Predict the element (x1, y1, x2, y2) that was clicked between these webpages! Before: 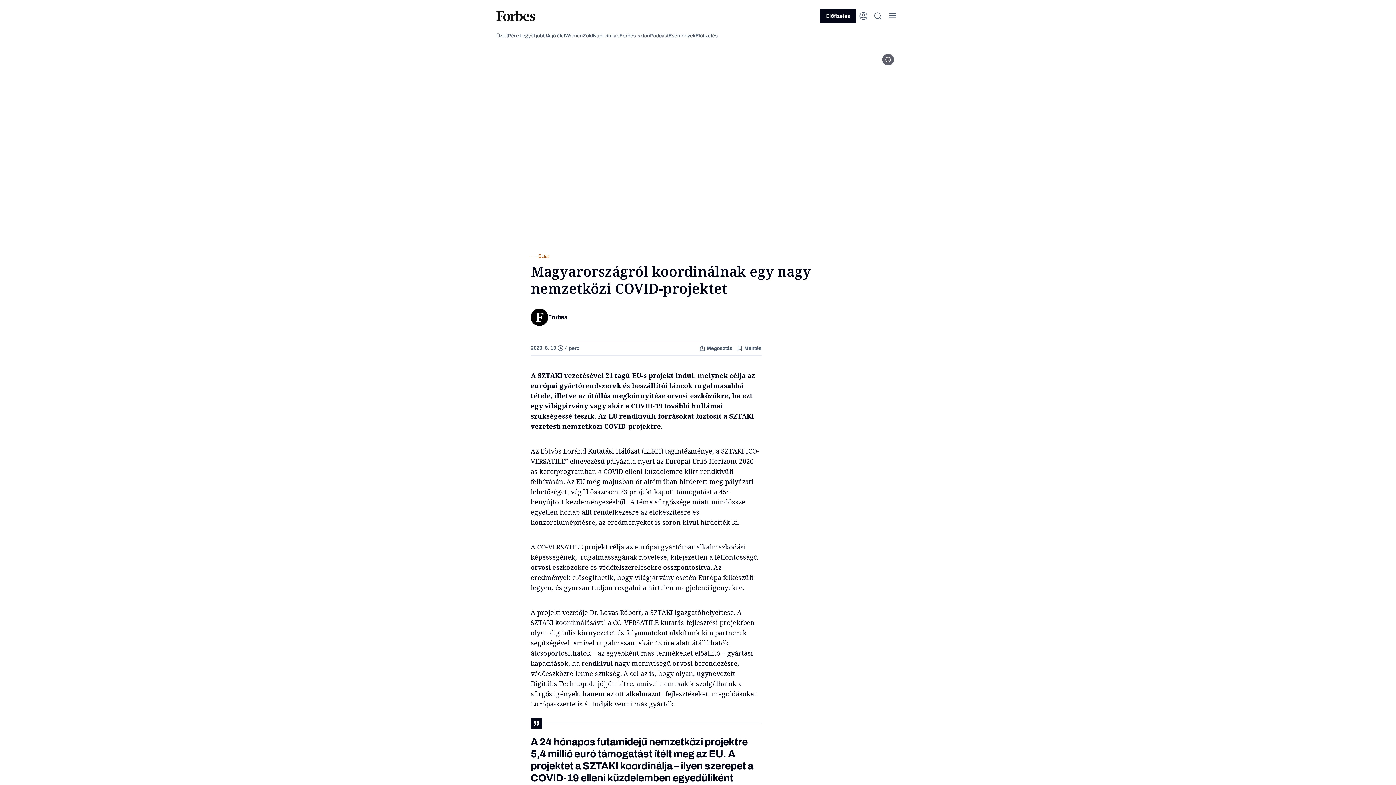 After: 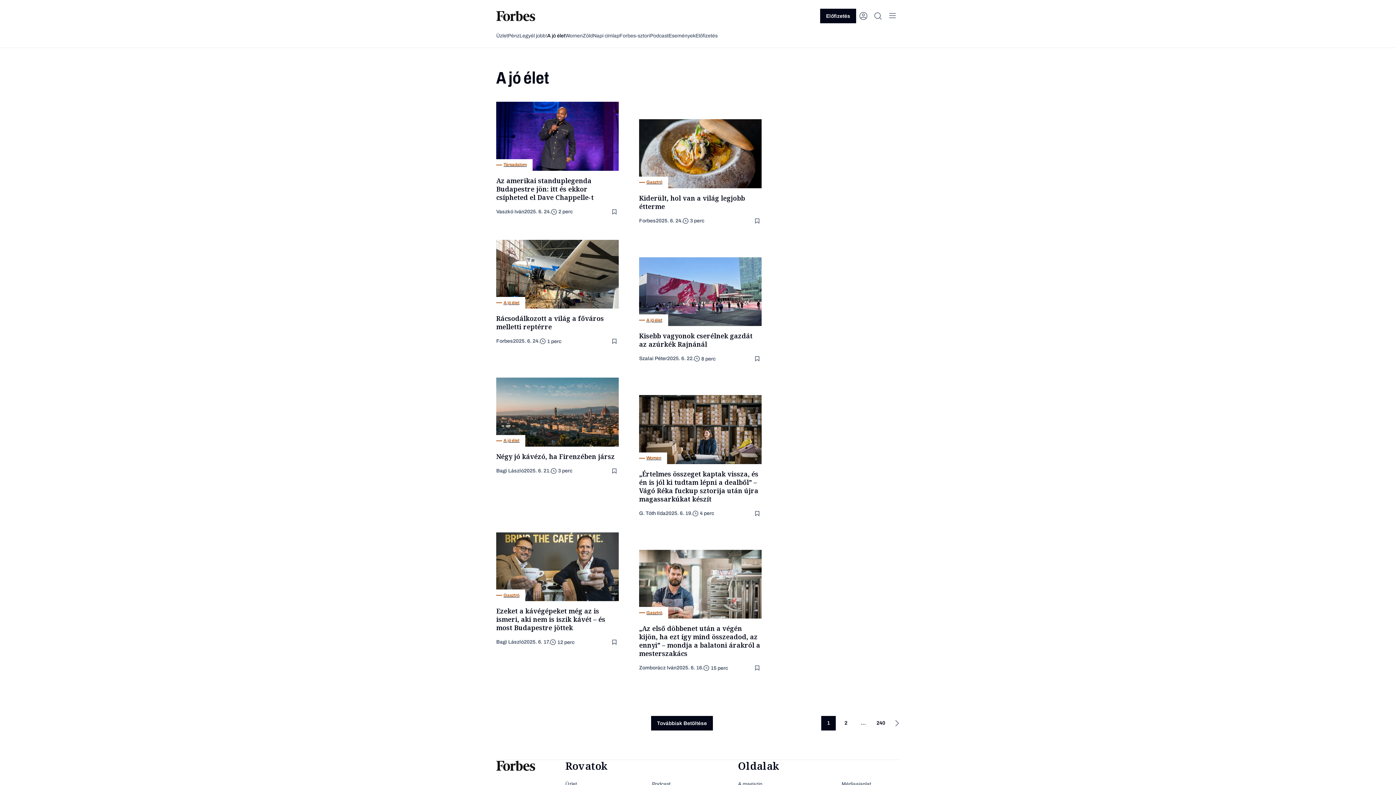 Action: bbox: (547, 64, 565, 71) label: A jó élet